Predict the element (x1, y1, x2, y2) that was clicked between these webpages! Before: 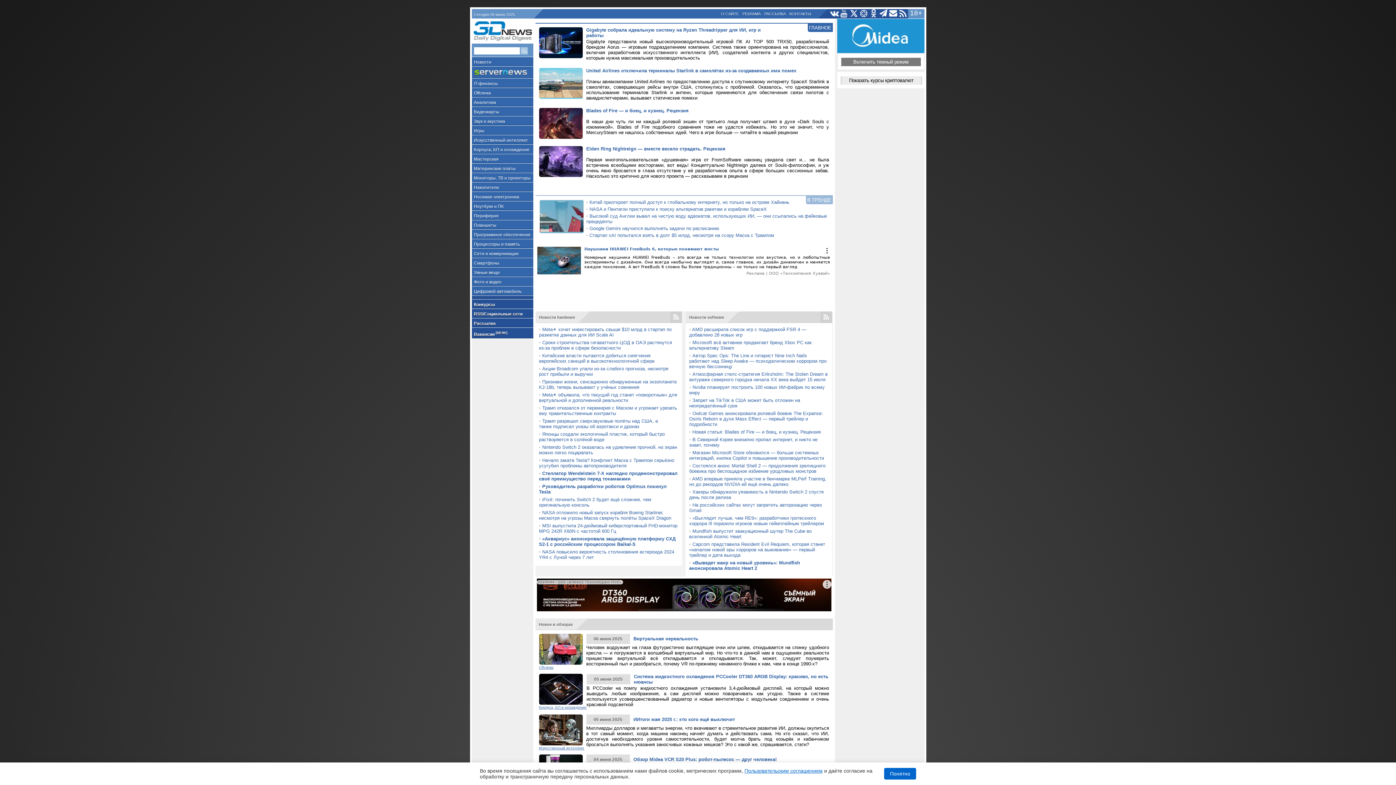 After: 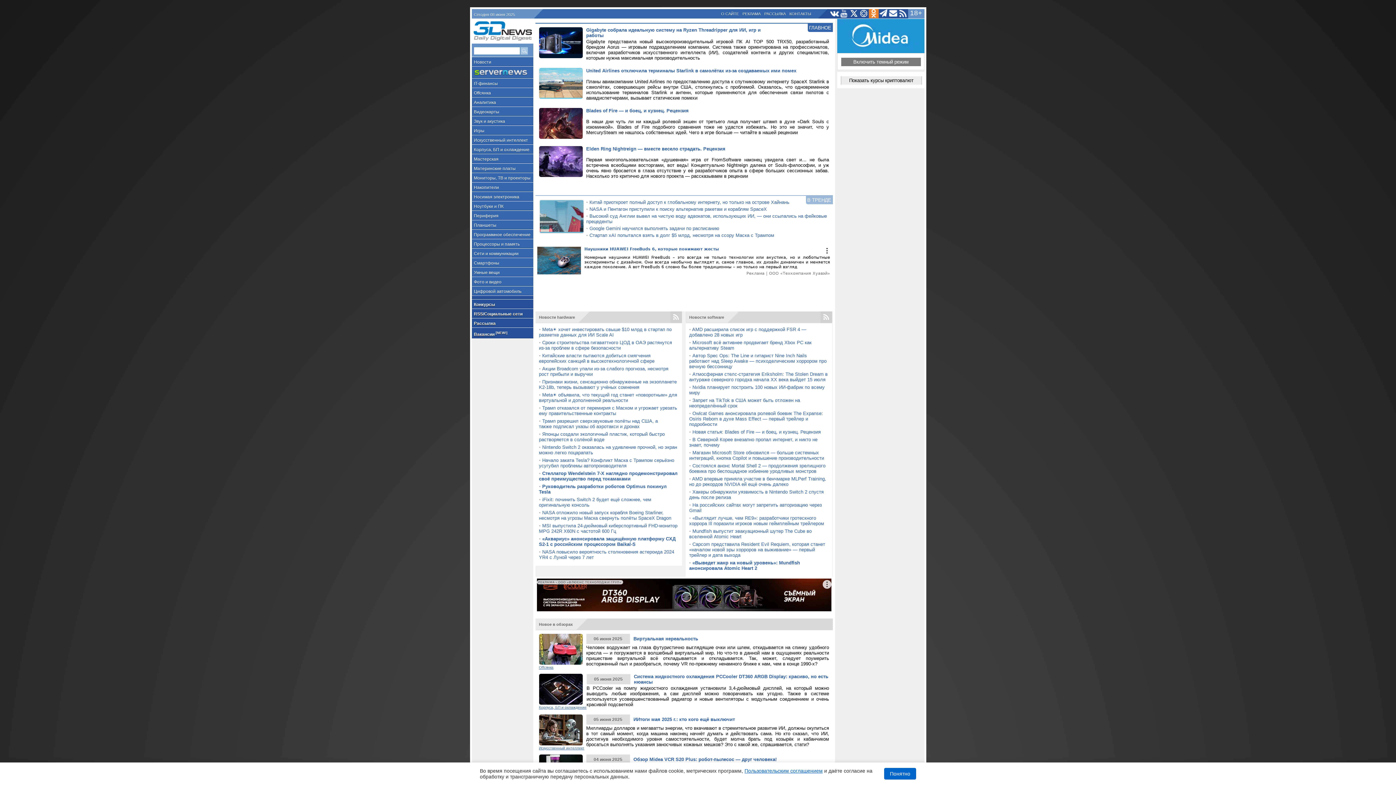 Action: bbox: (868, 9, 878, 18)